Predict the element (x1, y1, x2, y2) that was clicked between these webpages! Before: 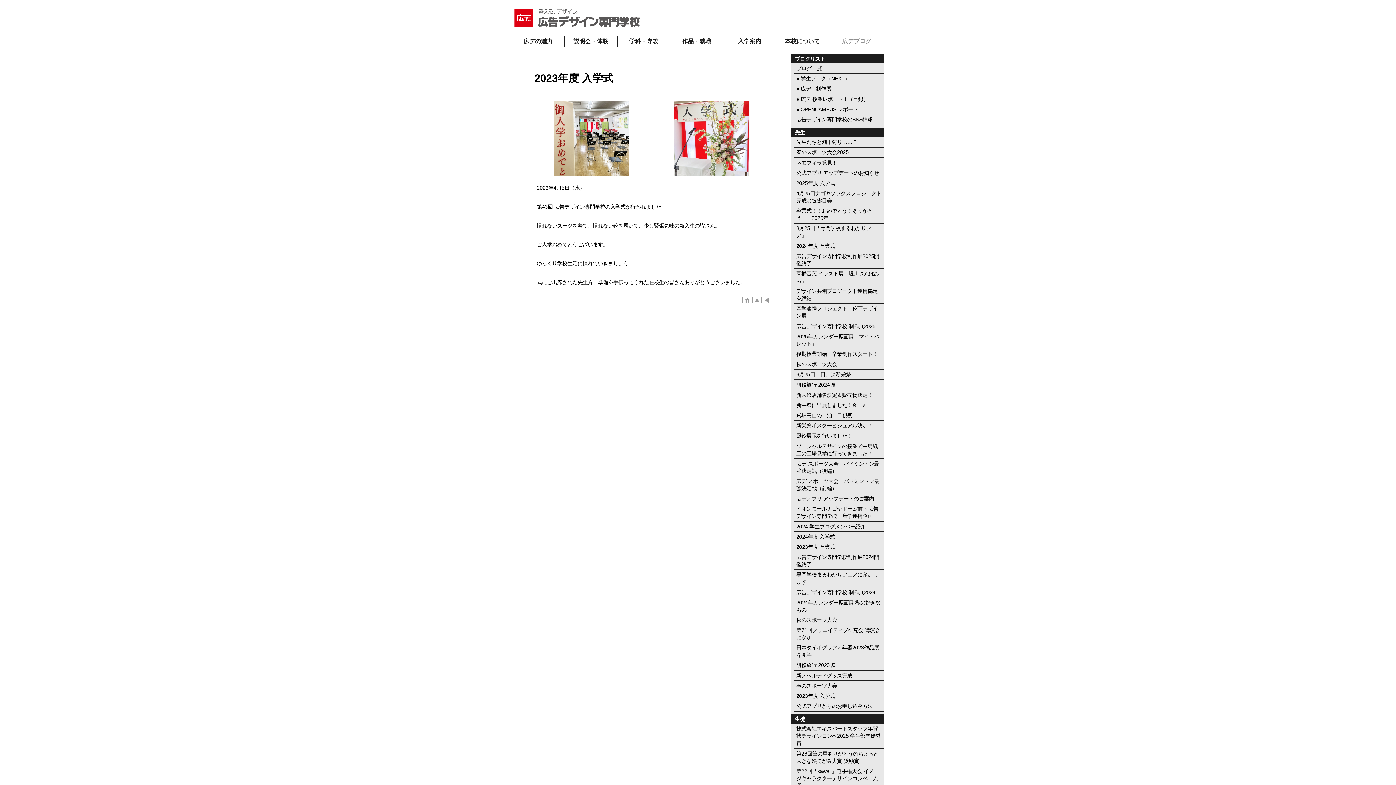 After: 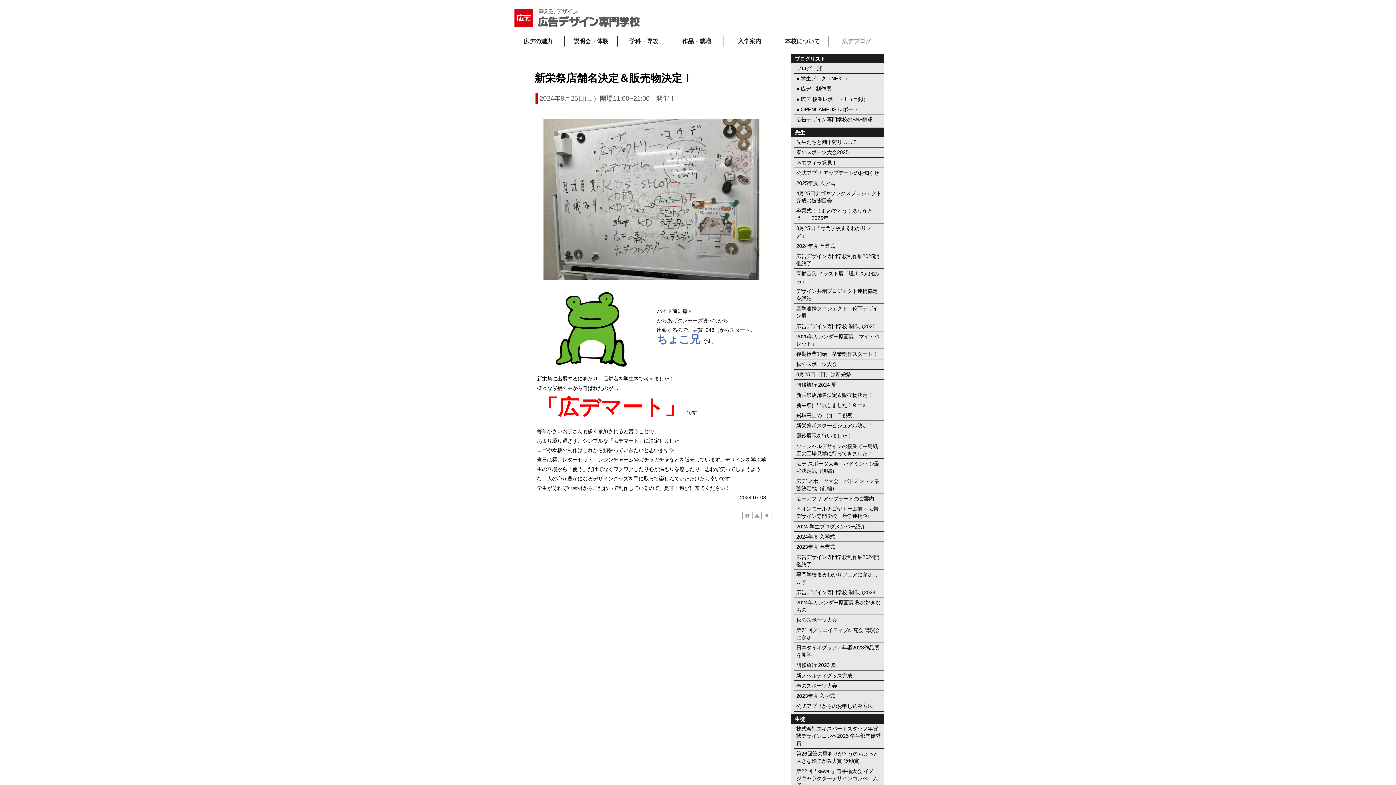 Action: label: 新栄祭店舗名決定＆販売物決定！ bbox: (793, 390, 884, 400)